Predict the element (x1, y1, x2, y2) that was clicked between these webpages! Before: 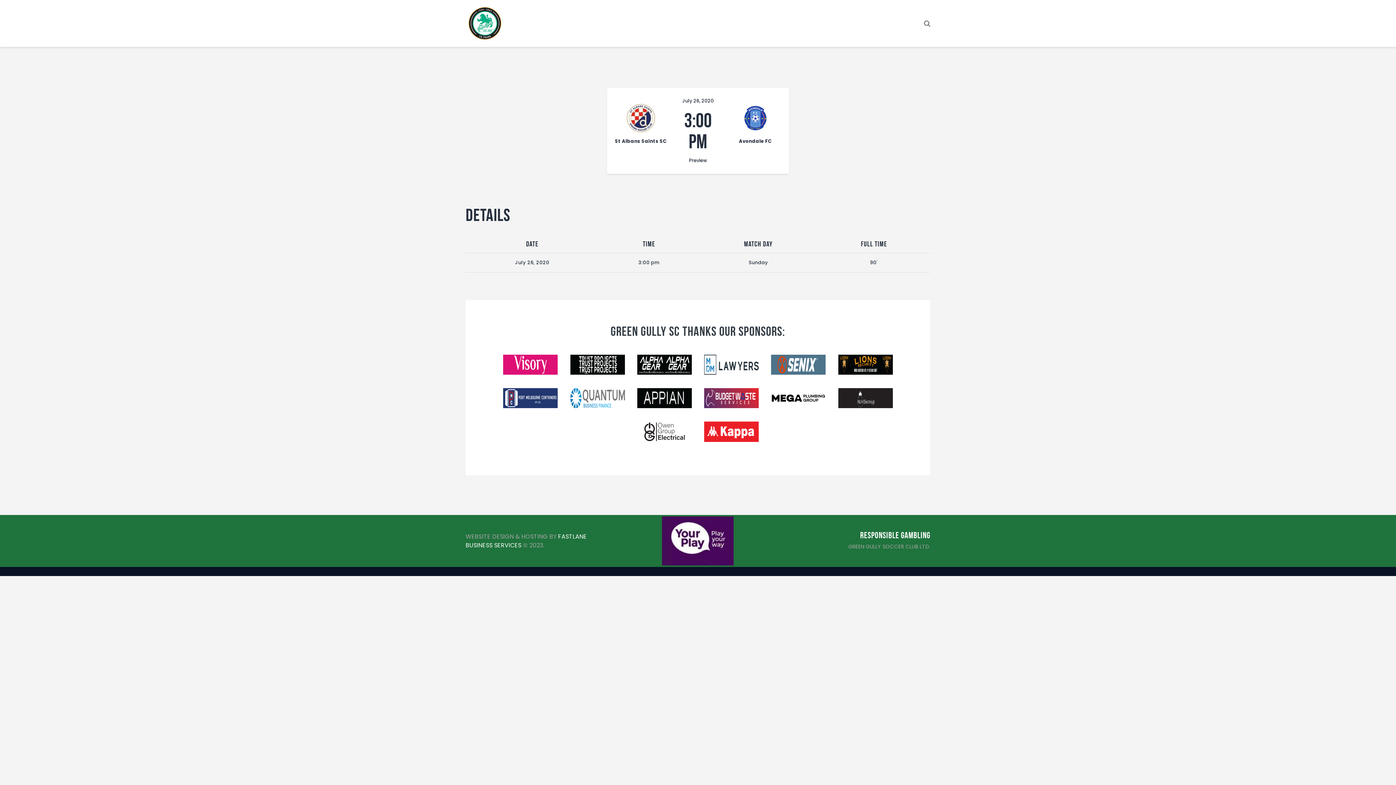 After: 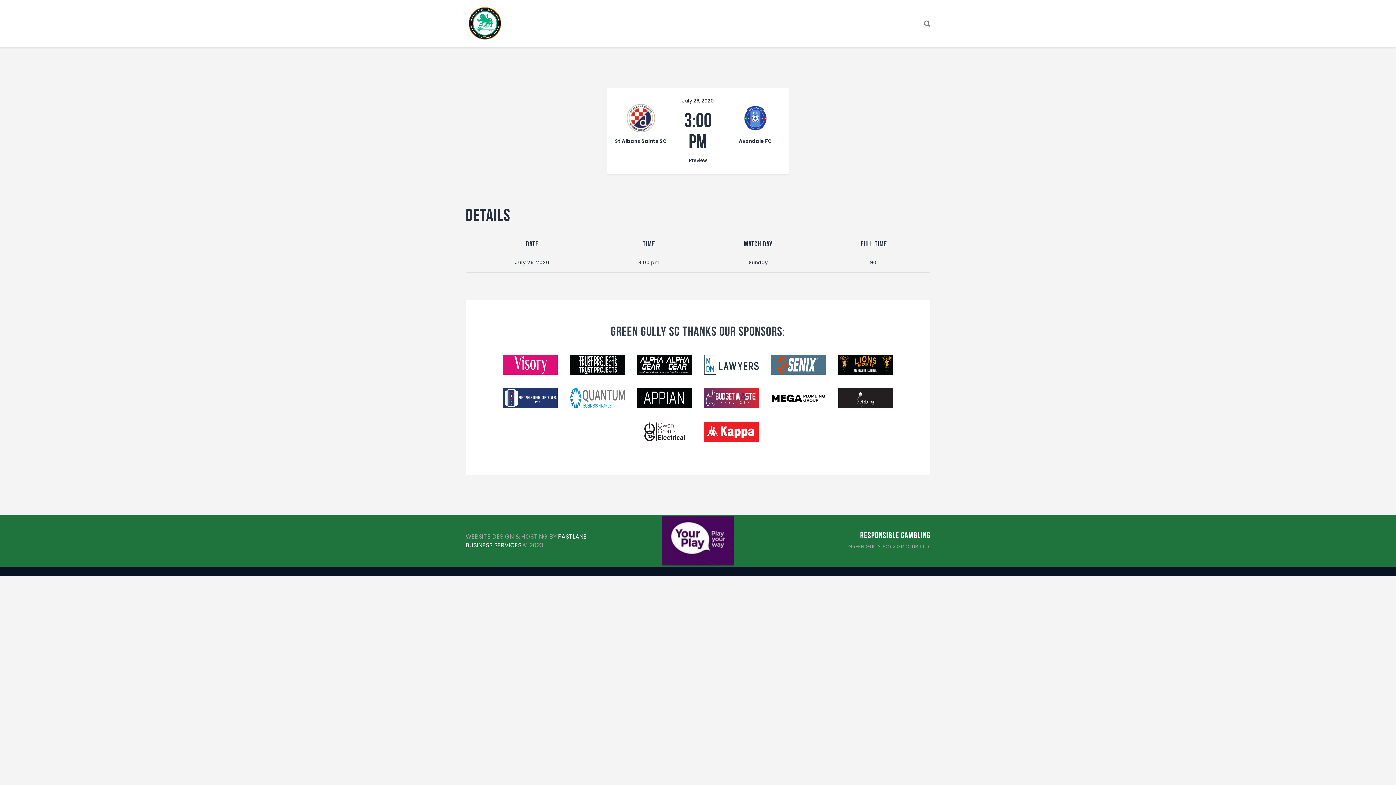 Action: bbox: (503, 388, 557, 408)